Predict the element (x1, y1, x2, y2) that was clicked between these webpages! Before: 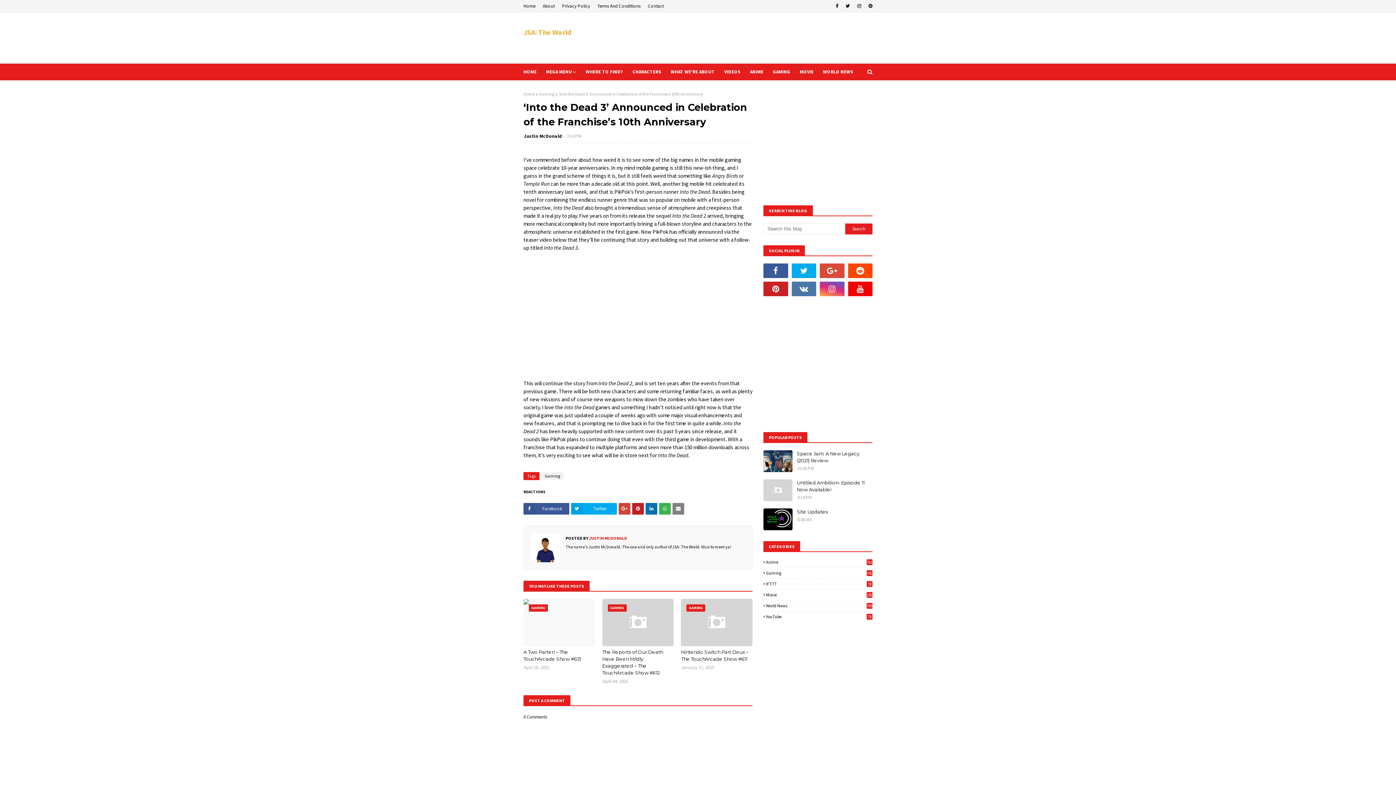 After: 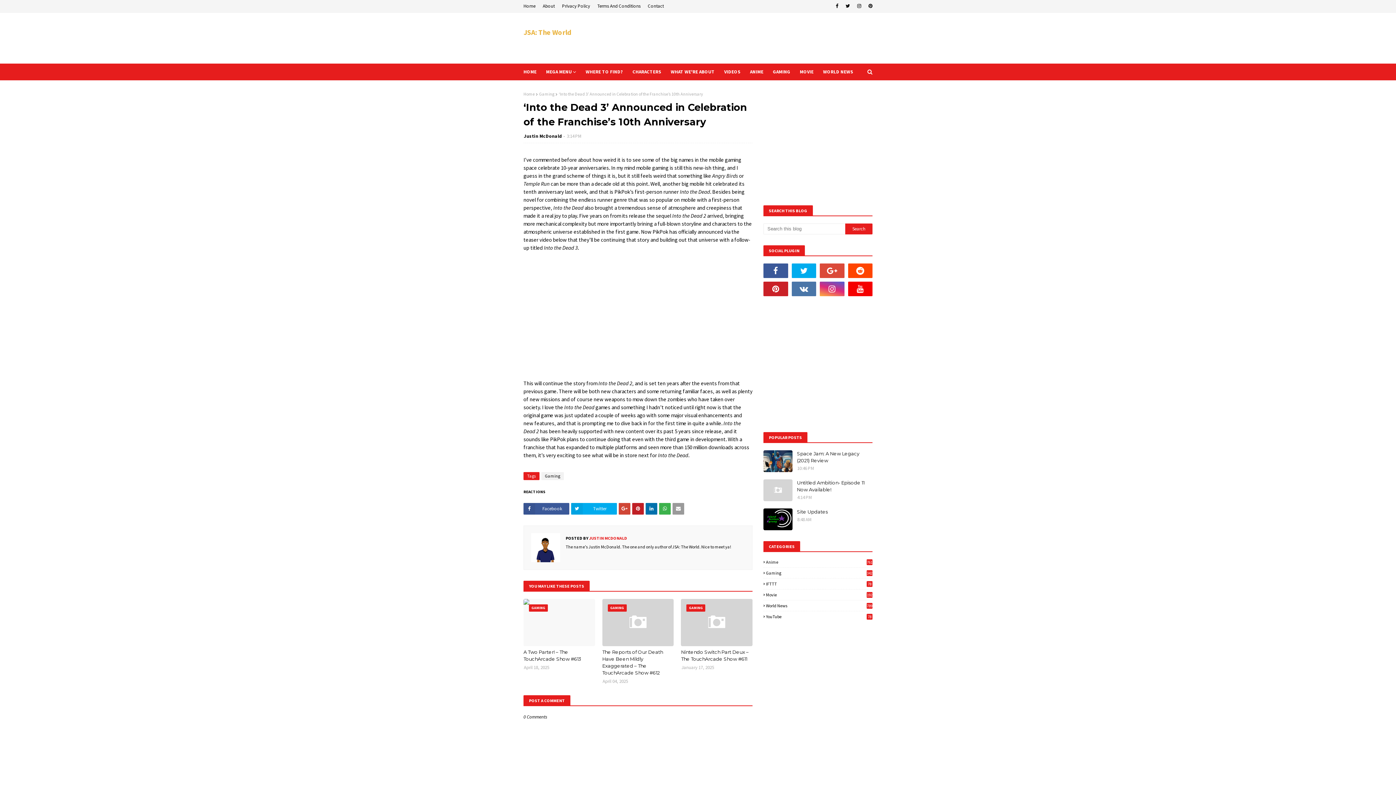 Action: bbox: (672, 503, 684, 514)